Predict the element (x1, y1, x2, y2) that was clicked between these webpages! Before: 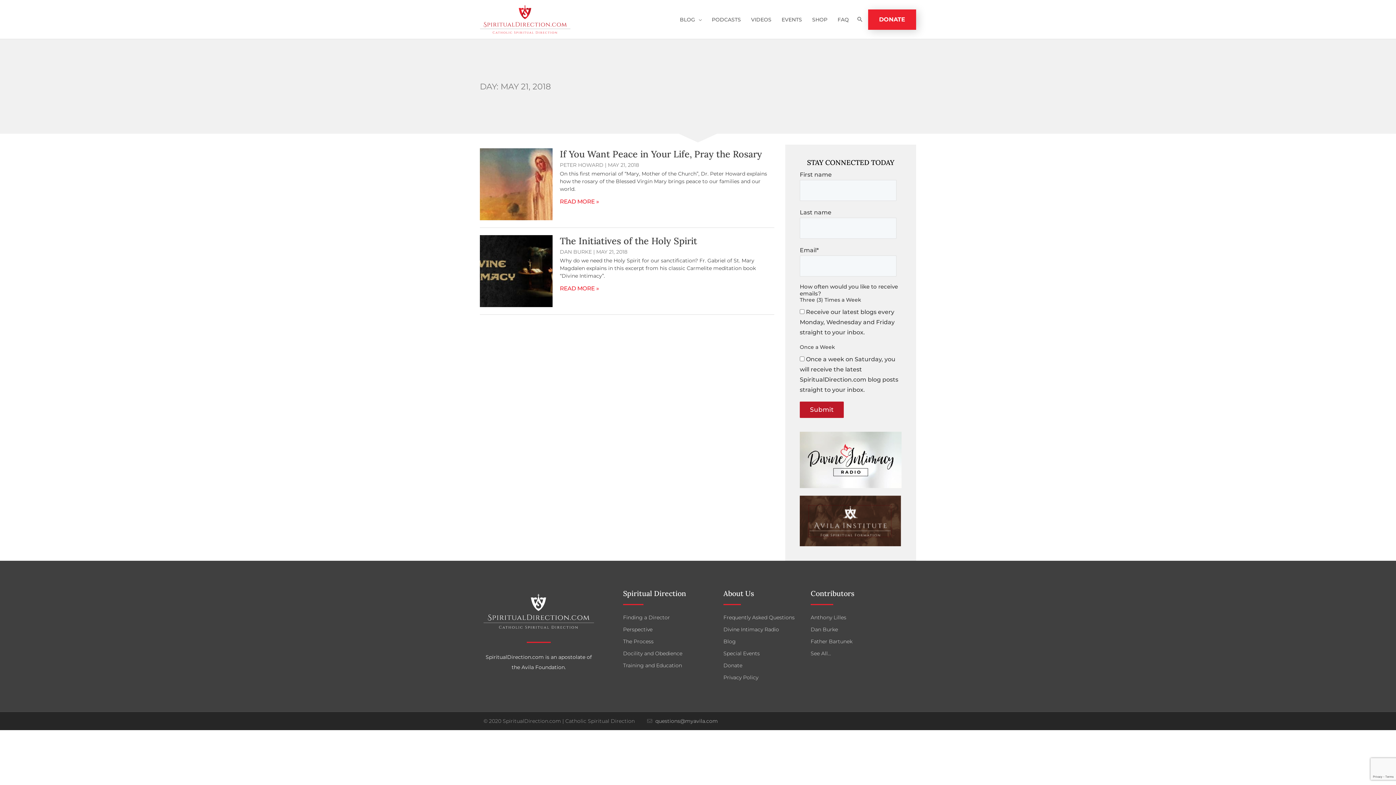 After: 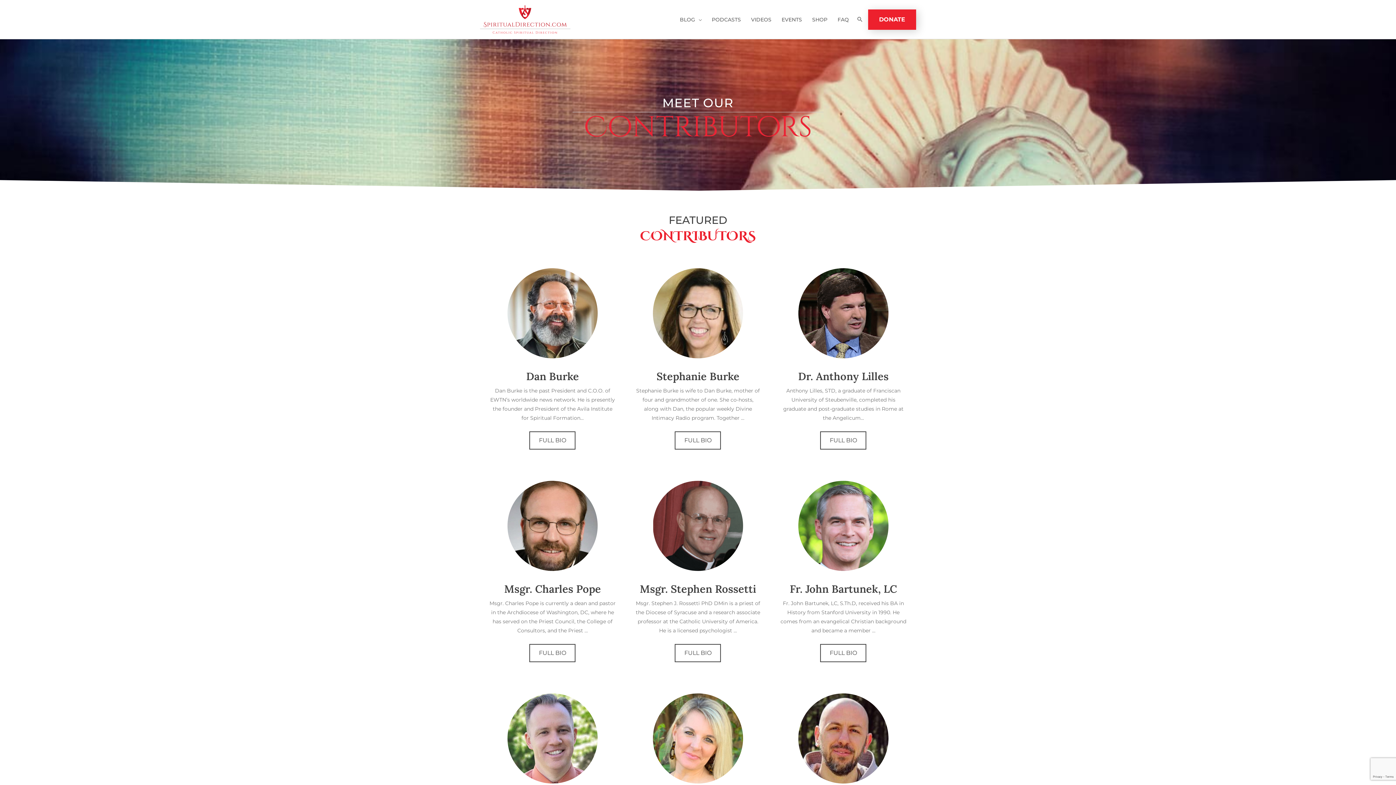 Action: label: See All... bbox: (810, 648, 912, 659)